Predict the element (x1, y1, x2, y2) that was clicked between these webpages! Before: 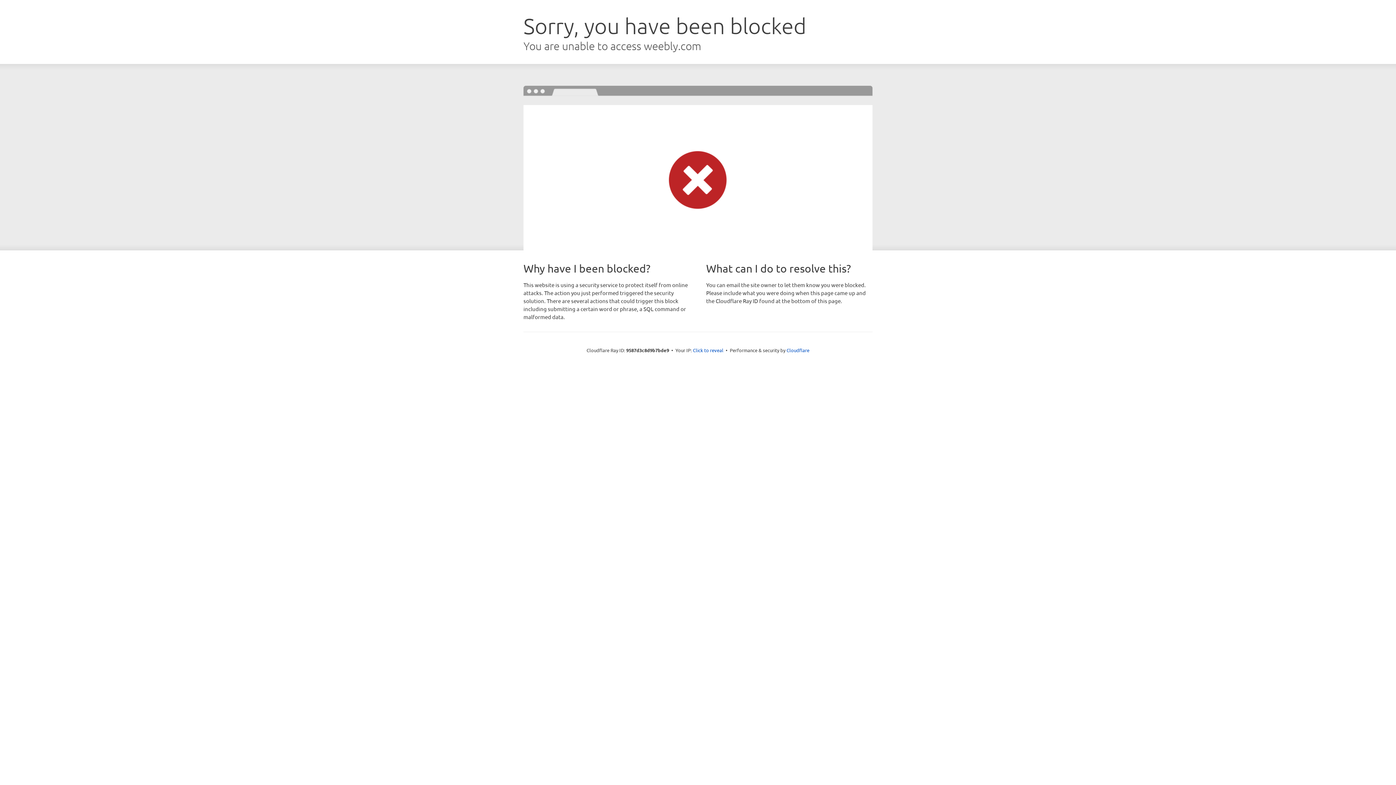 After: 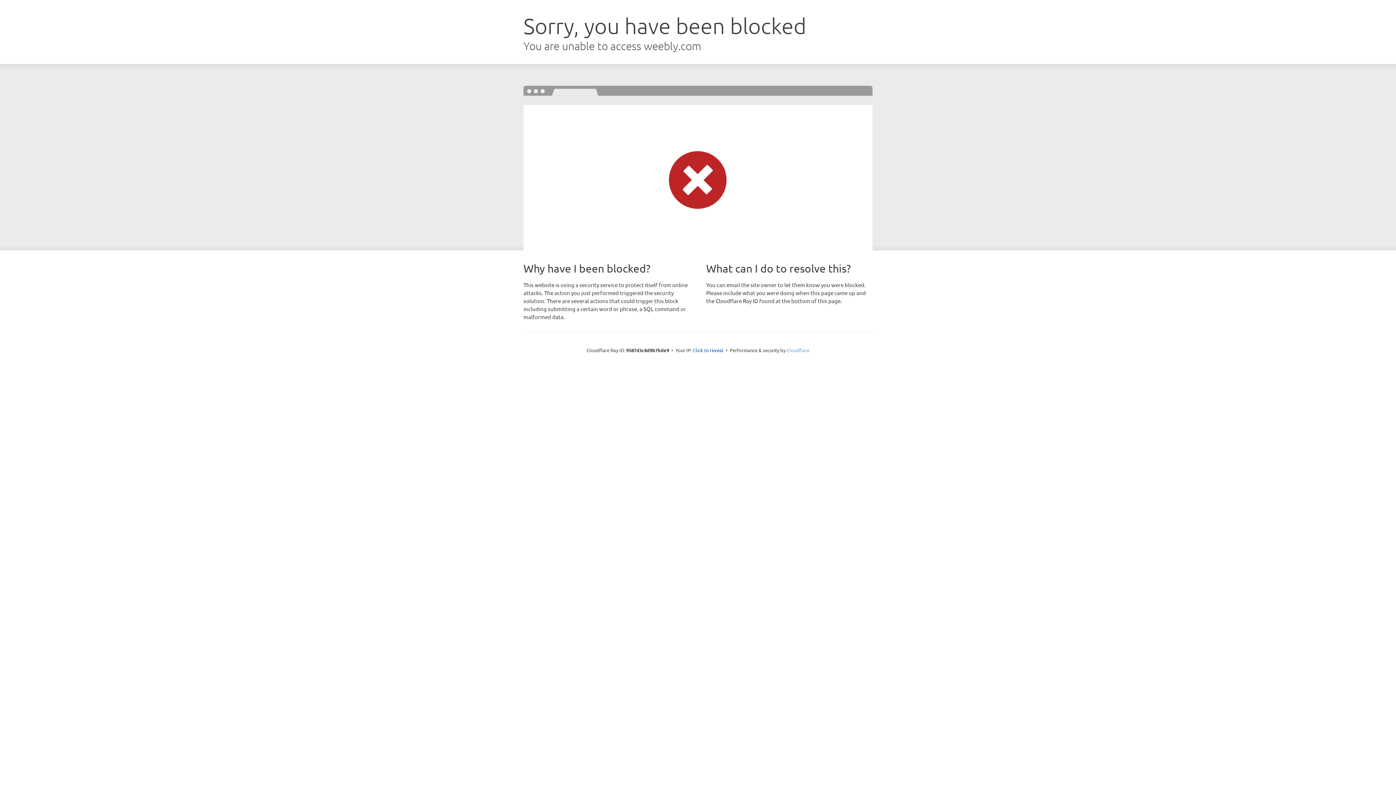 Action: bbox: (786, 347, 809, 353) label: Cloudflare